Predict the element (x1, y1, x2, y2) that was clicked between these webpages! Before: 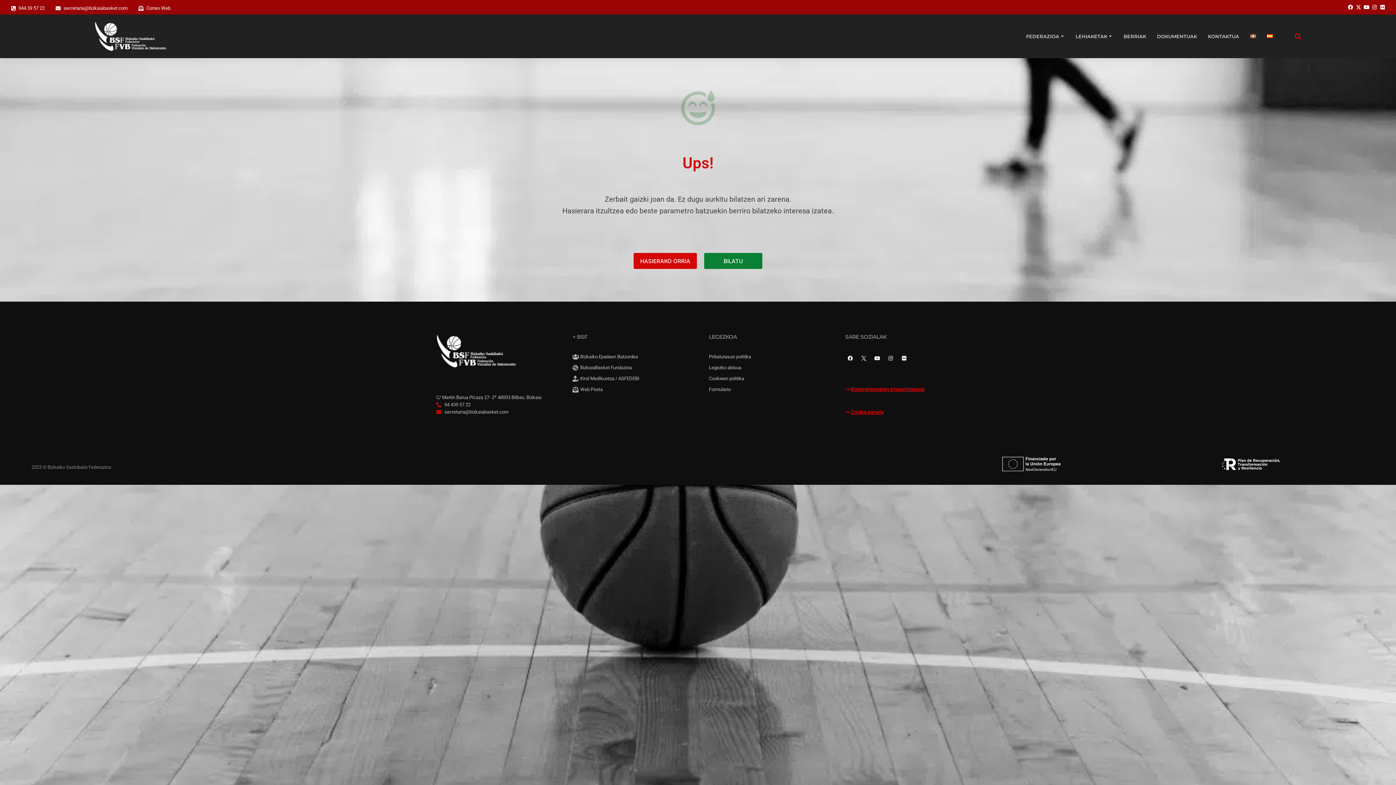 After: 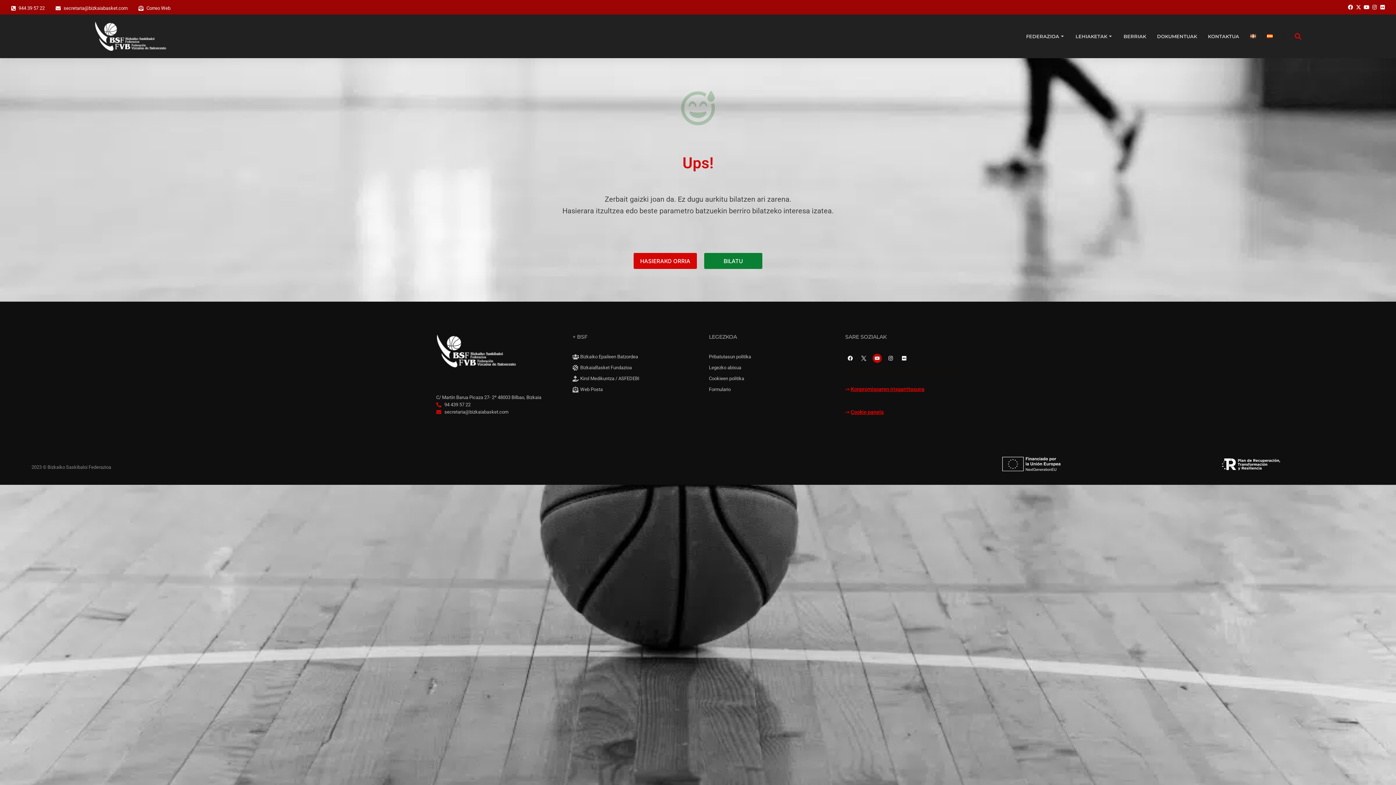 Action: bbox: (872, 353, 882, 363) label: Youtube